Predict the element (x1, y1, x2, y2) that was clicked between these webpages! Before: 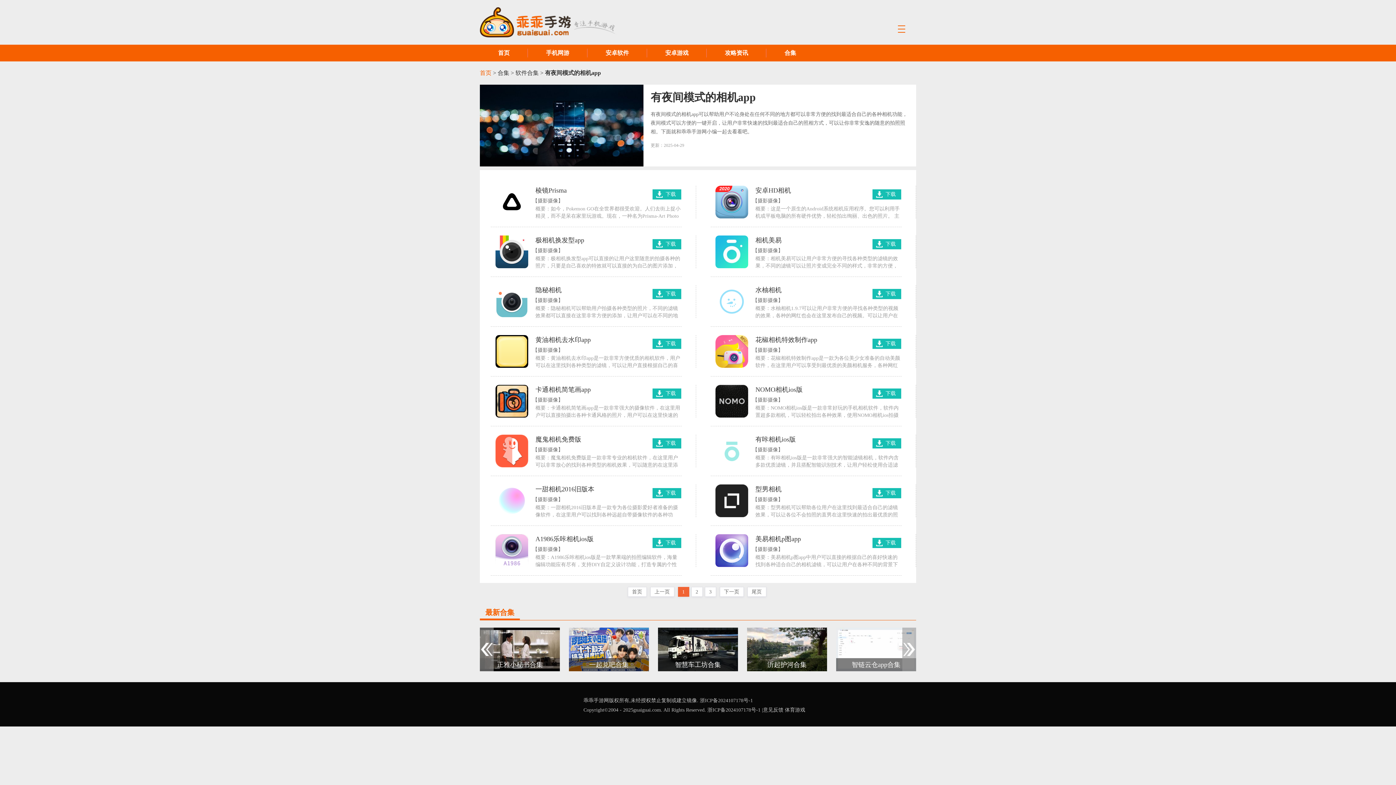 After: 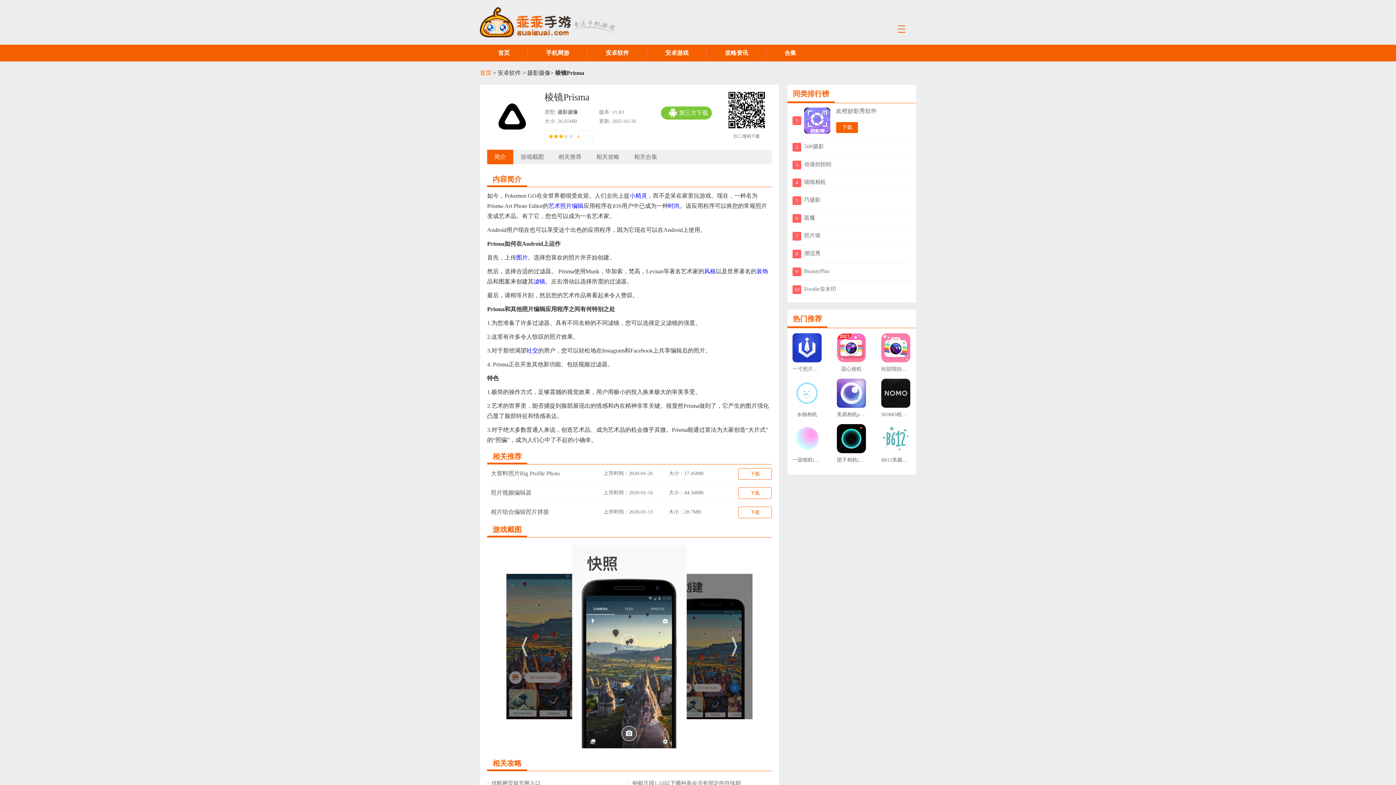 Action: bbox: (495, 185, 528, 218)